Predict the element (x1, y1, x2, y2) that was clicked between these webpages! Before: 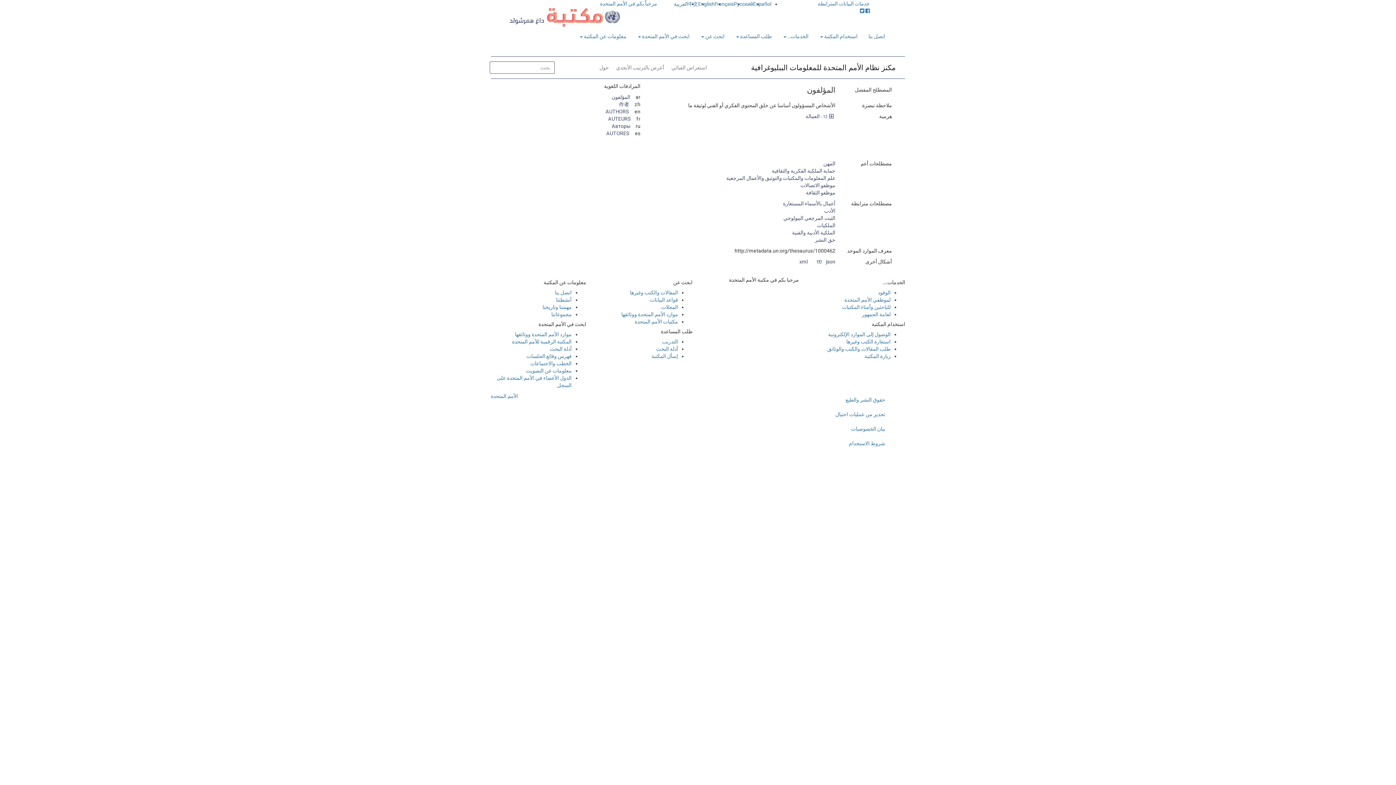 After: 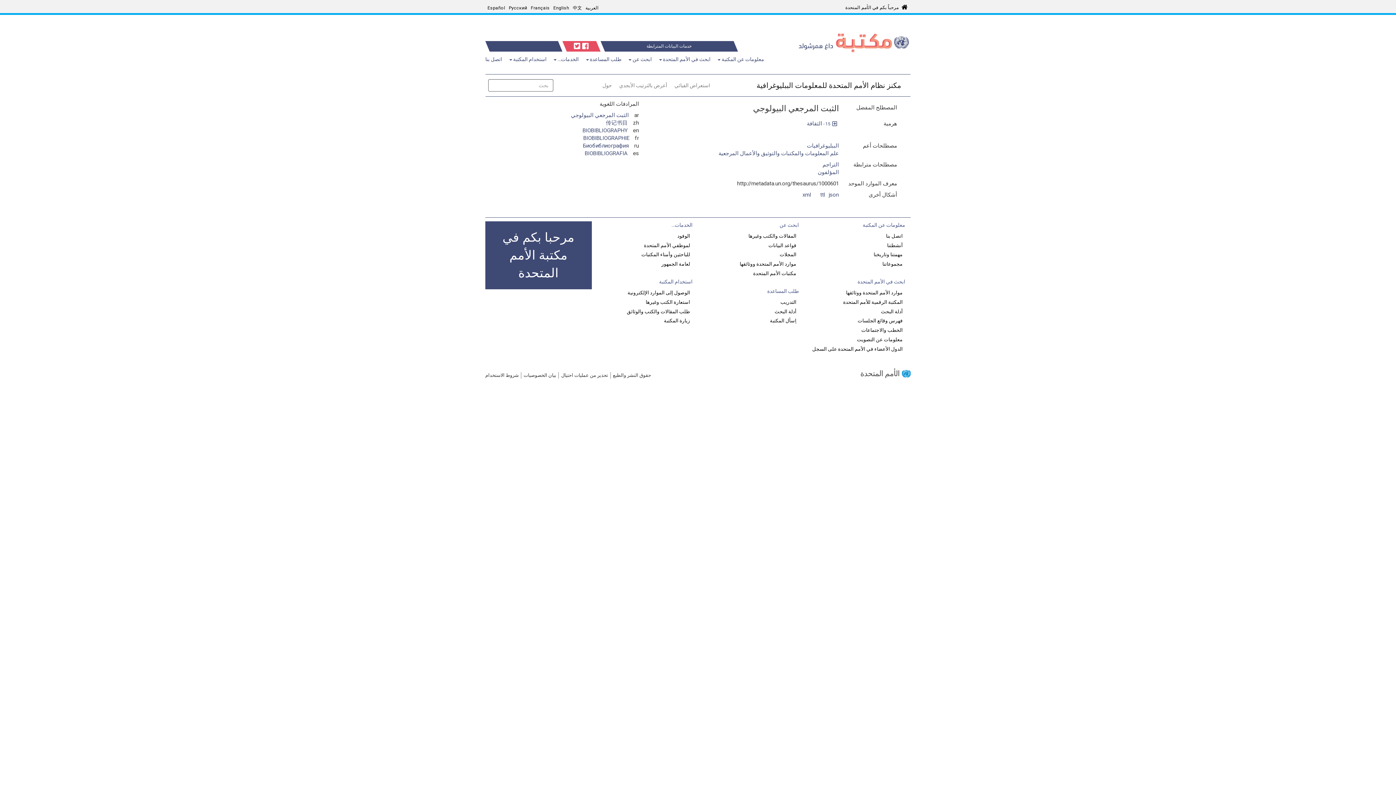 Action: bbox: (783, 214, 835, 221) label: الثبت المرجعي البيولوجي